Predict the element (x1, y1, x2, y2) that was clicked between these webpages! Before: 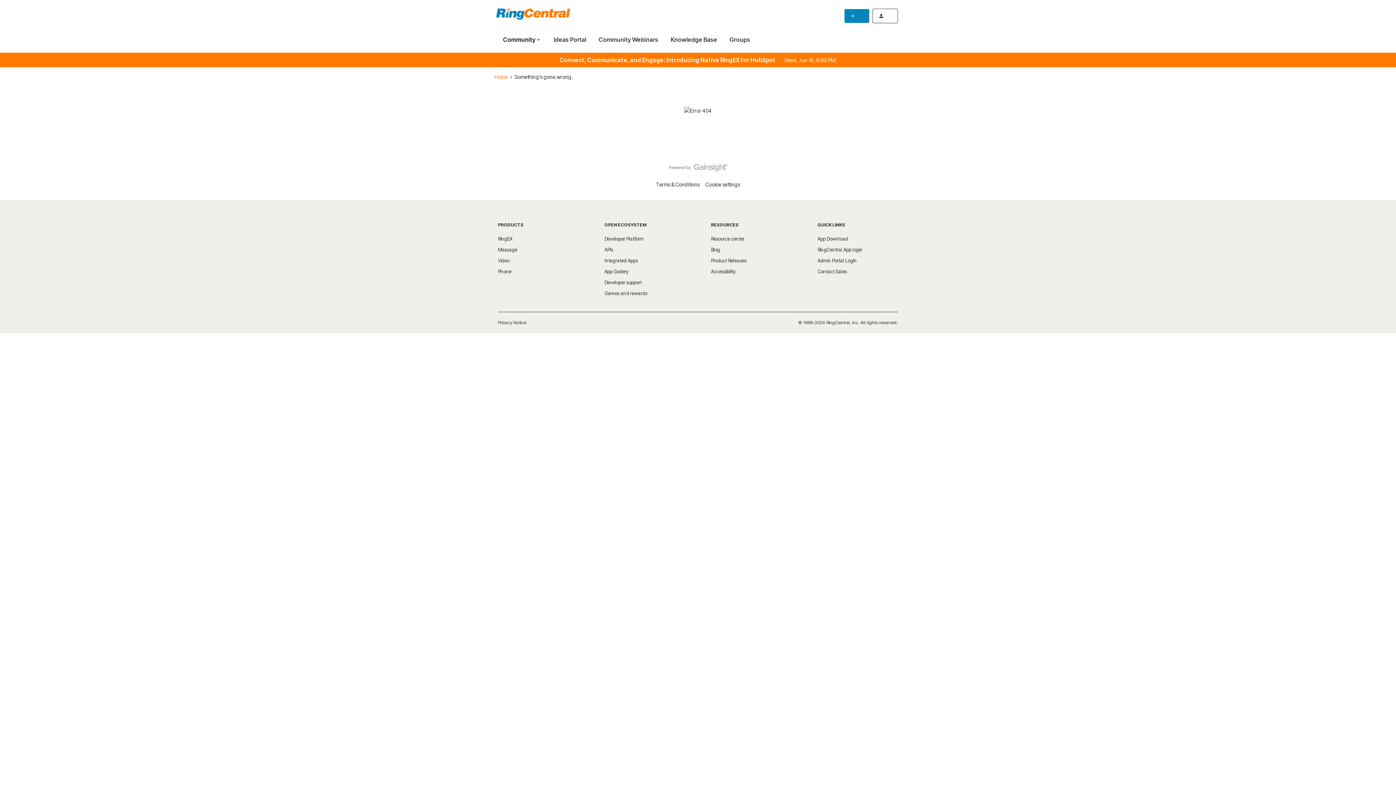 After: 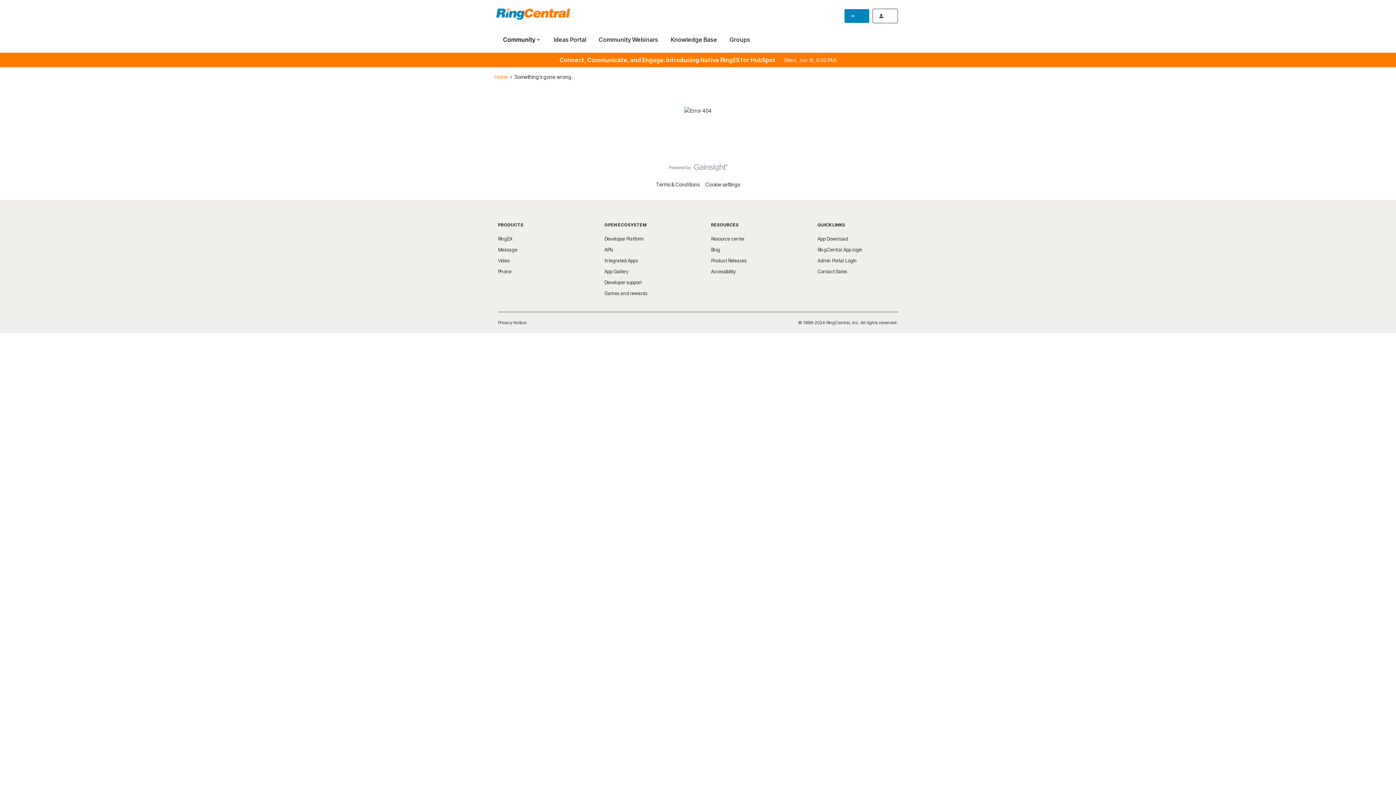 Action: bbox: (817, 246, 862, 252) label: RingCentral App login